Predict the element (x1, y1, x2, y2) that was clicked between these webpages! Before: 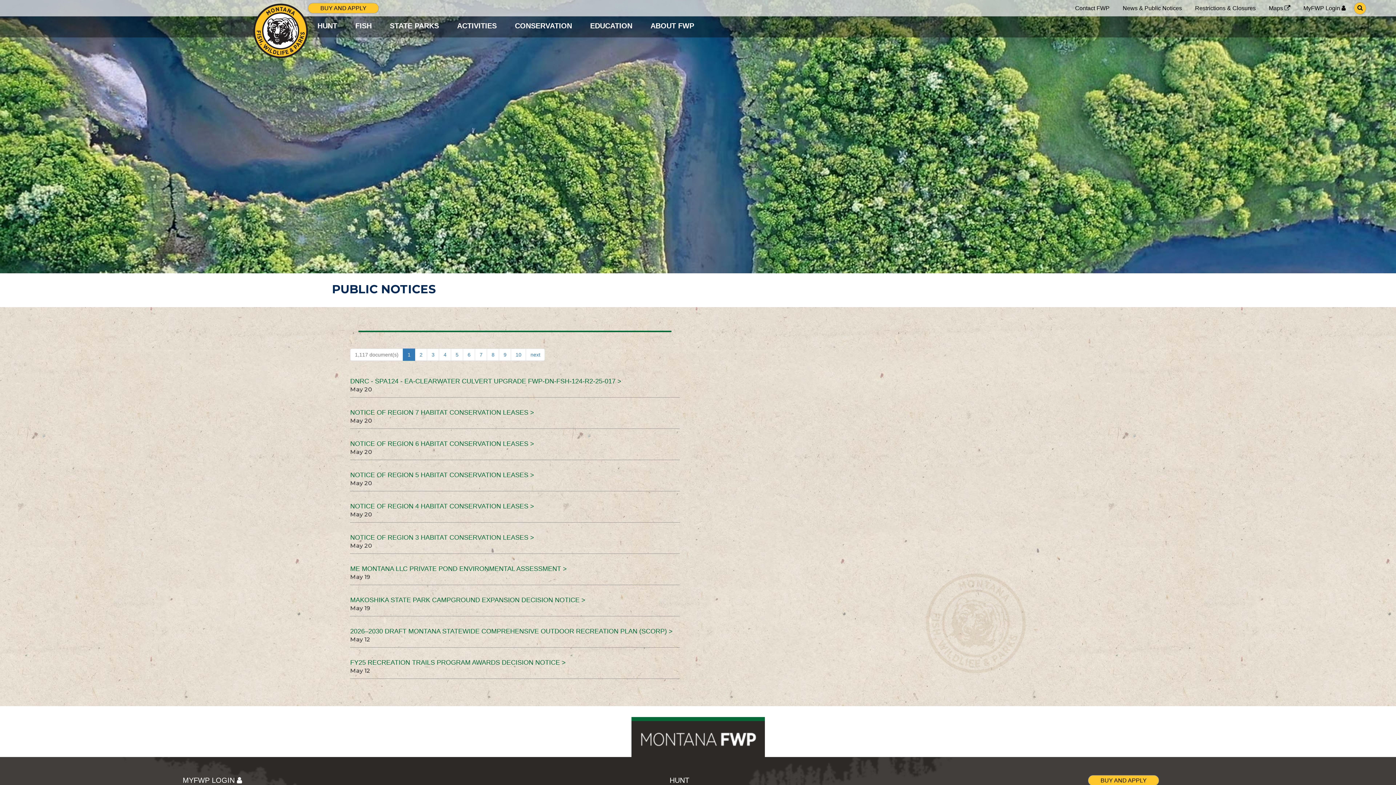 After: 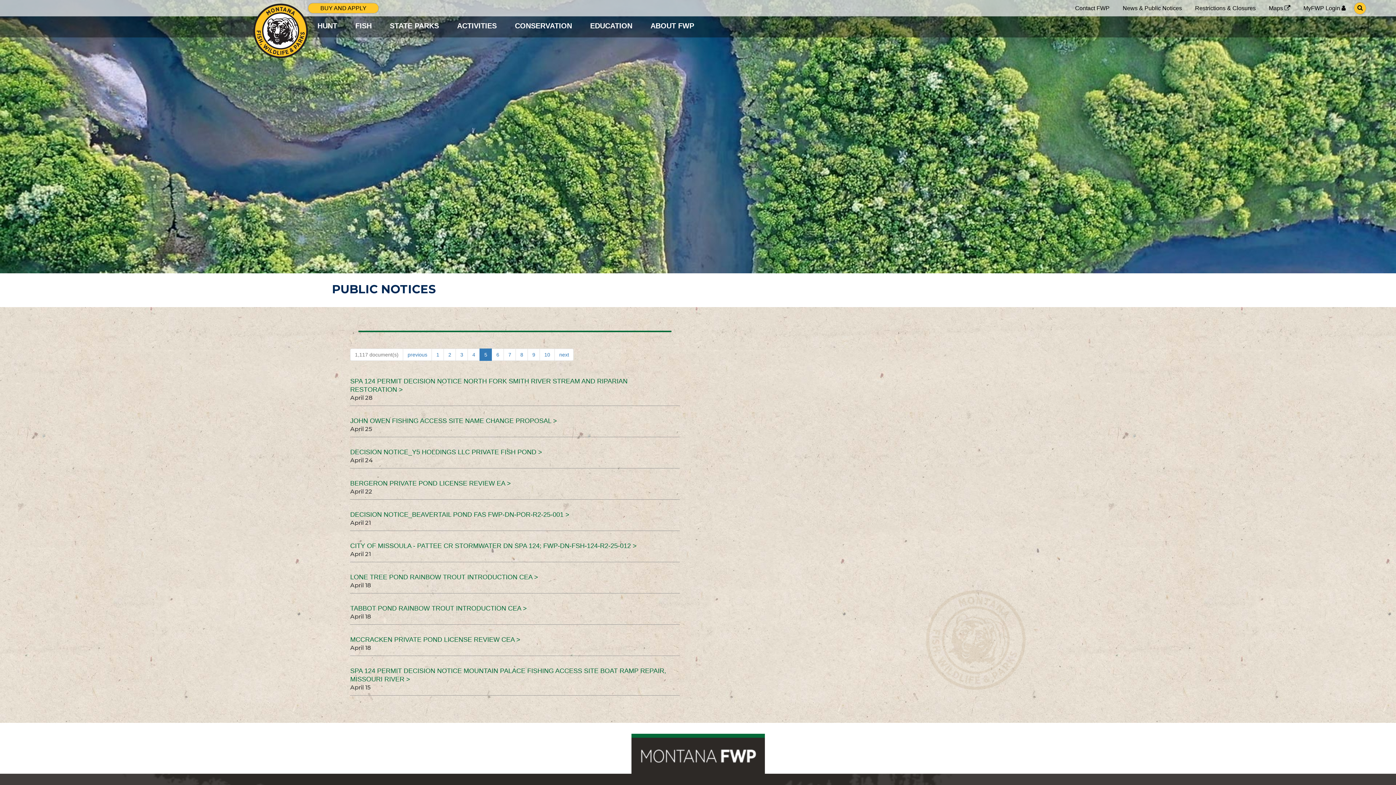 Action: bbox: (451, 348, 463, 361) label: 5